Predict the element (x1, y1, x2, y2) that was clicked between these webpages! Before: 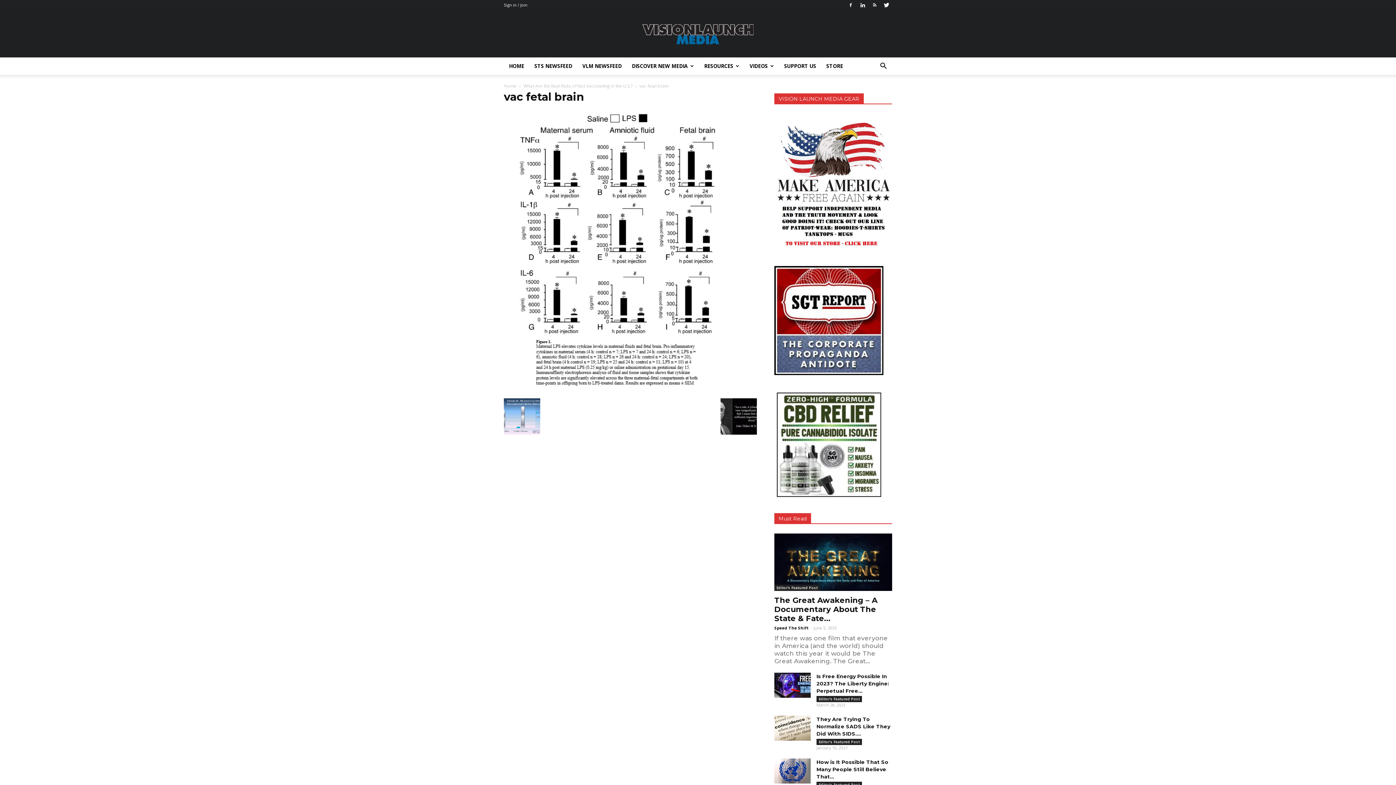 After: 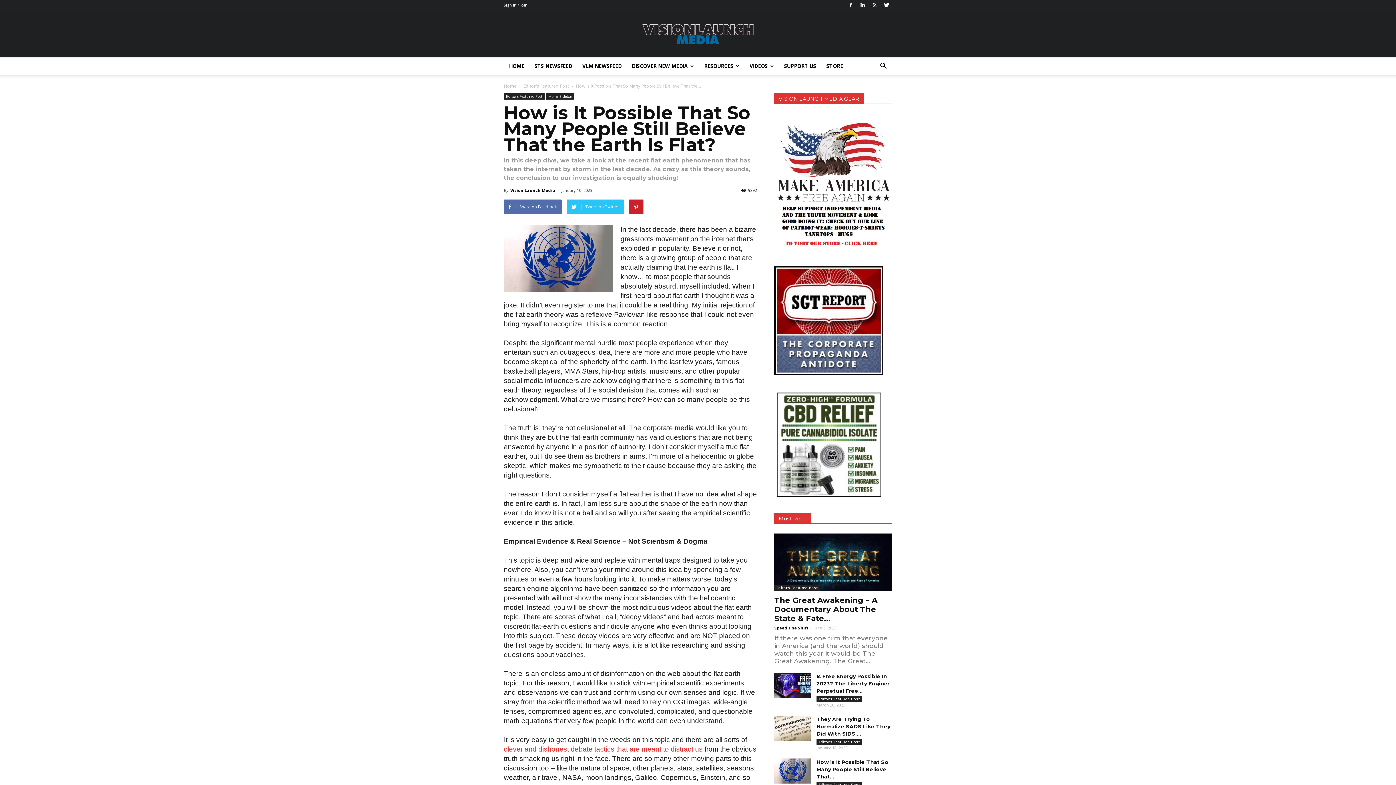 Action: label: How is It Possible That So Many People Still Believe That... bbox: (816, 759, 888, 780)